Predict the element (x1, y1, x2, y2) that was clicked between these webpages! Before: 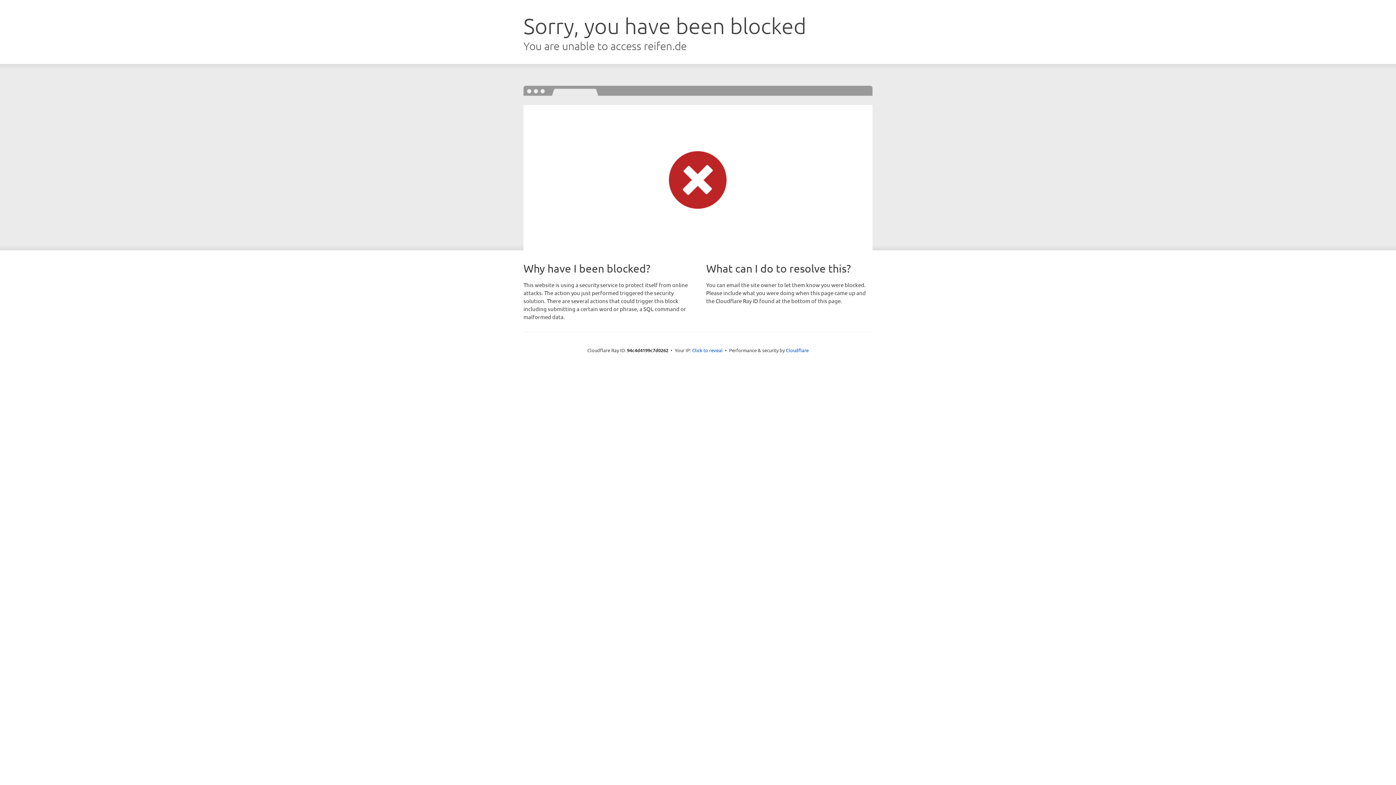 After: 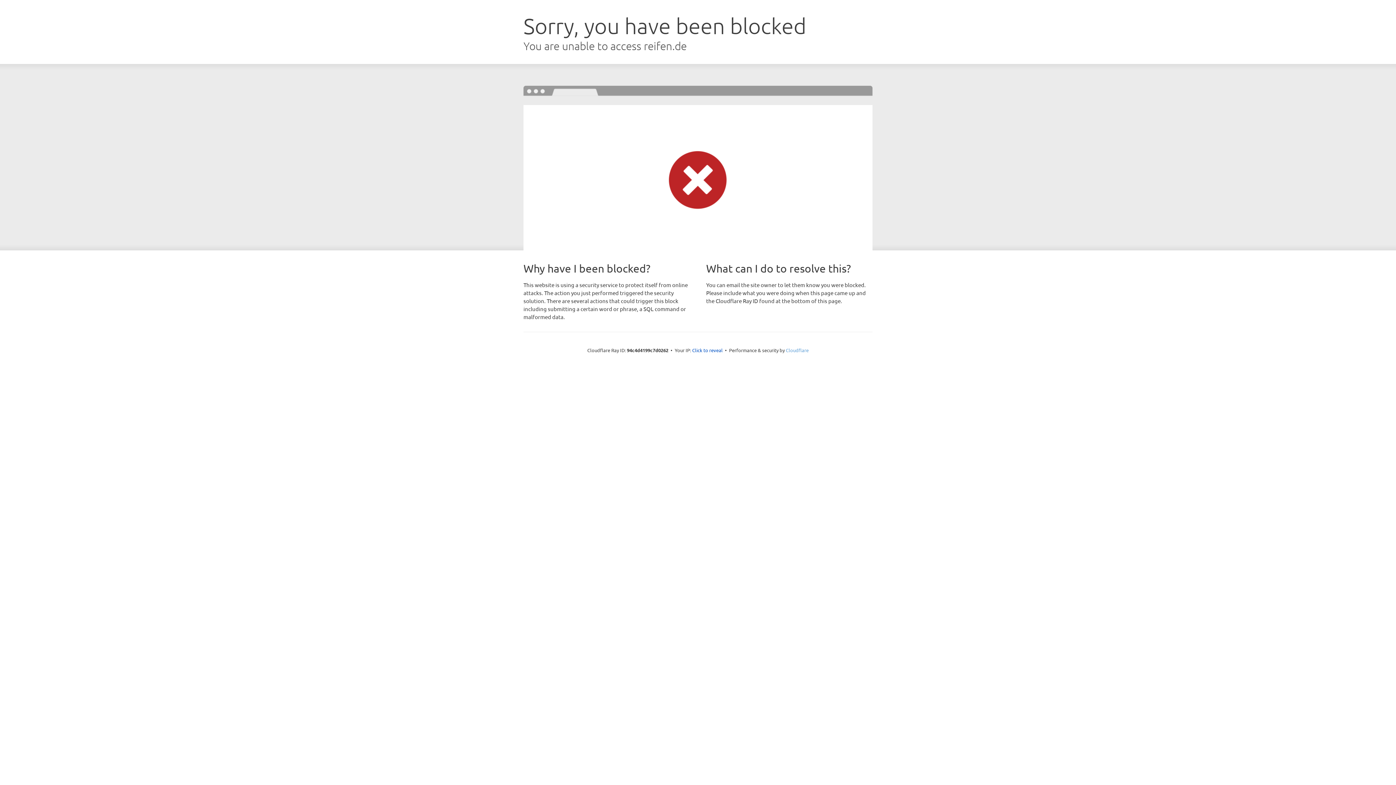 Action: bbox: (786, 347, 808, 353) label: Cloudflare